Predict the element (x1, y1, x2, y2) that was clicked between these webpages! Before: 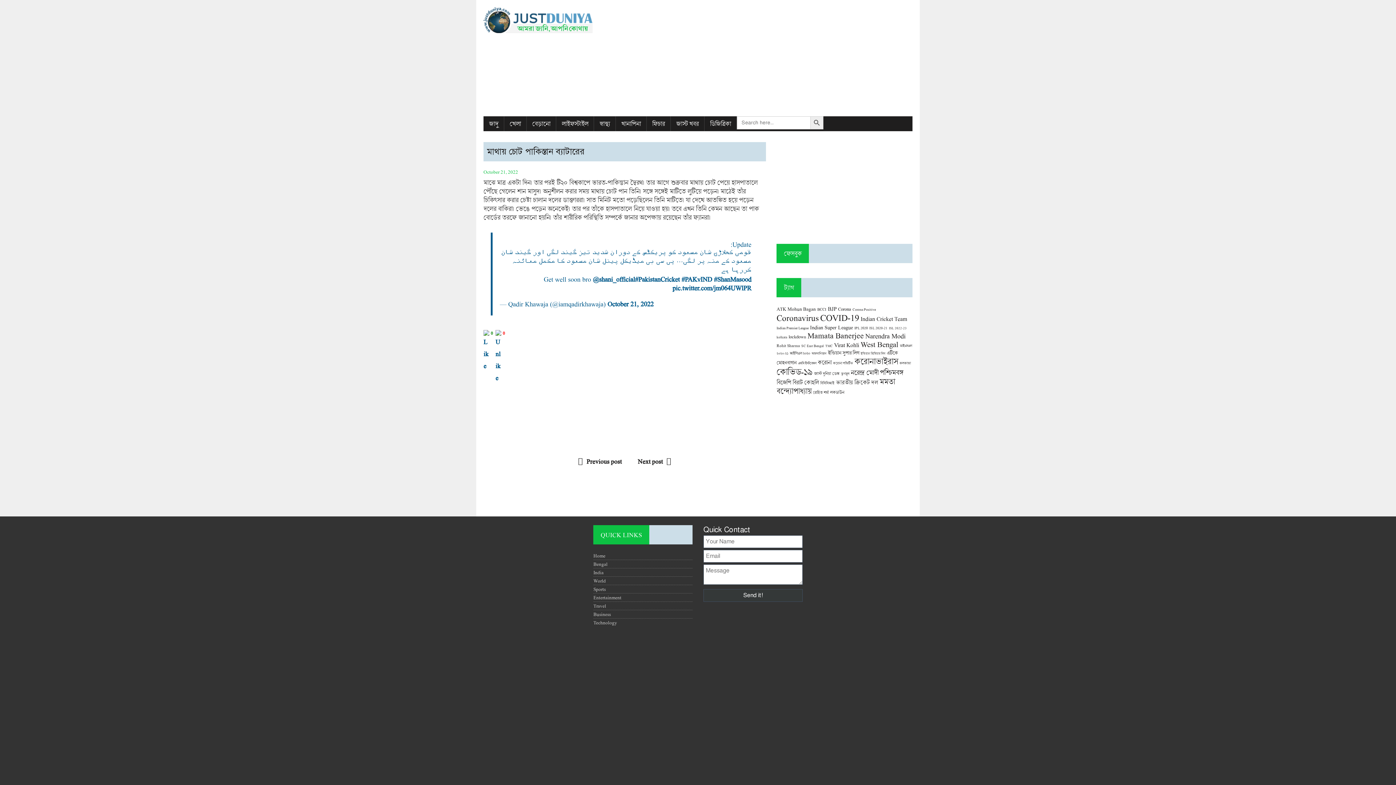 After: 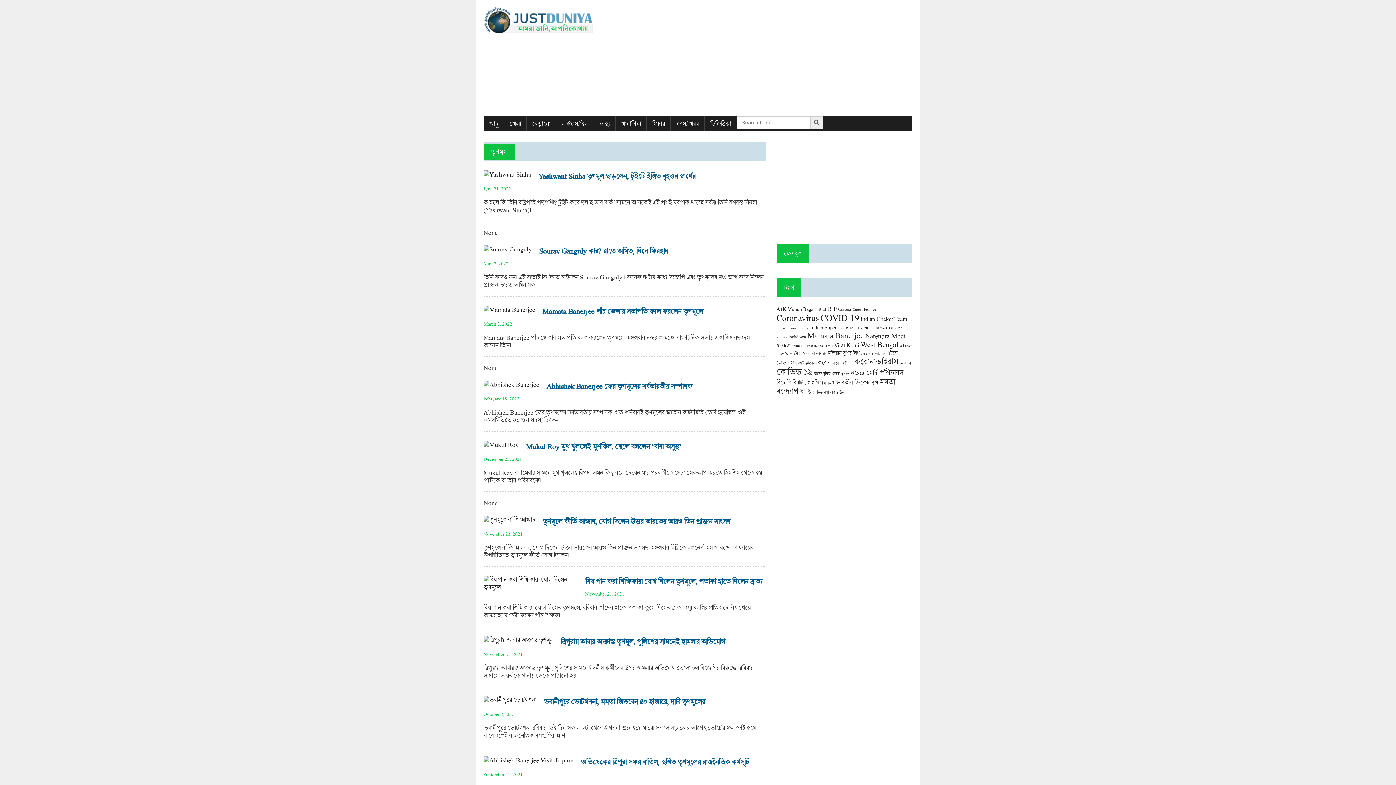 Action: bbox: (841, 371, 849, 376) label: তৃণমূল (68 items)